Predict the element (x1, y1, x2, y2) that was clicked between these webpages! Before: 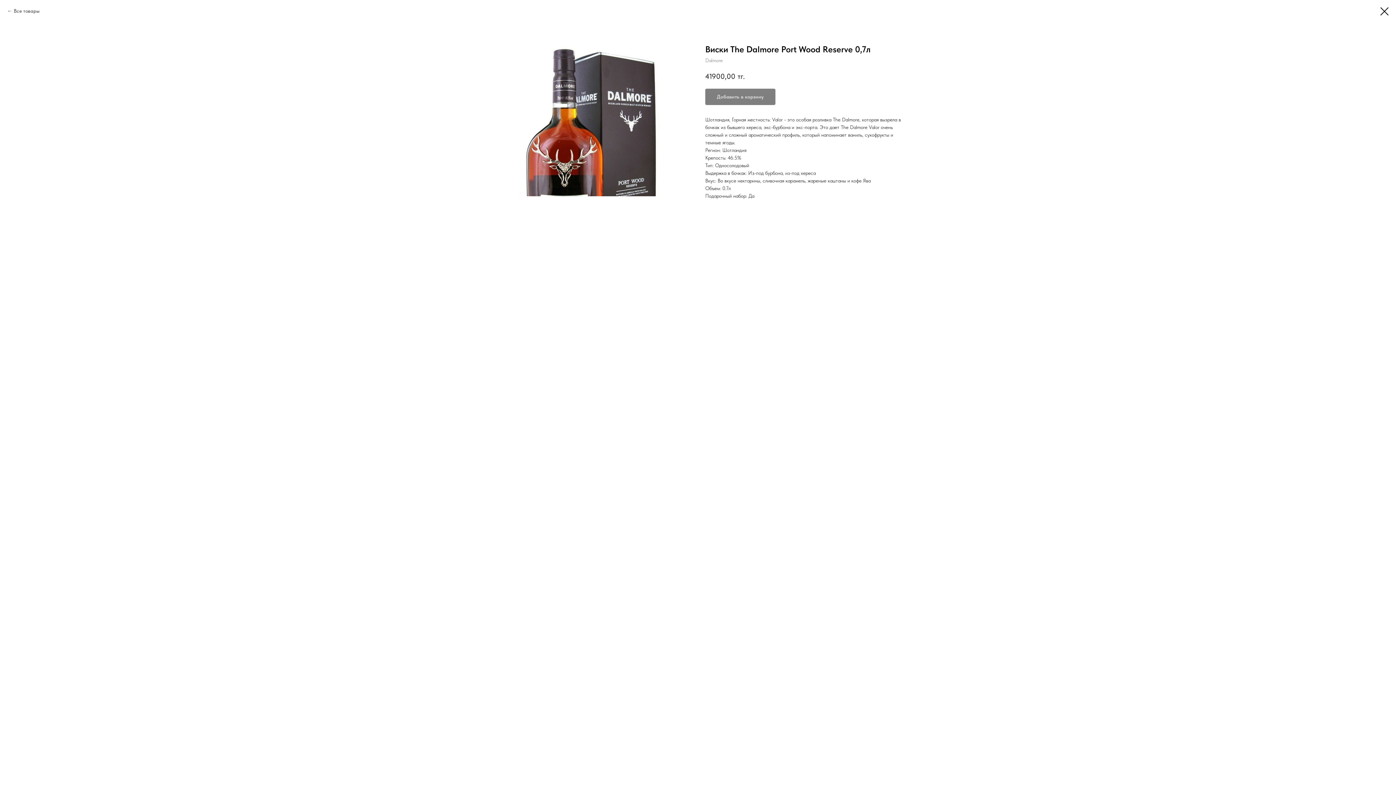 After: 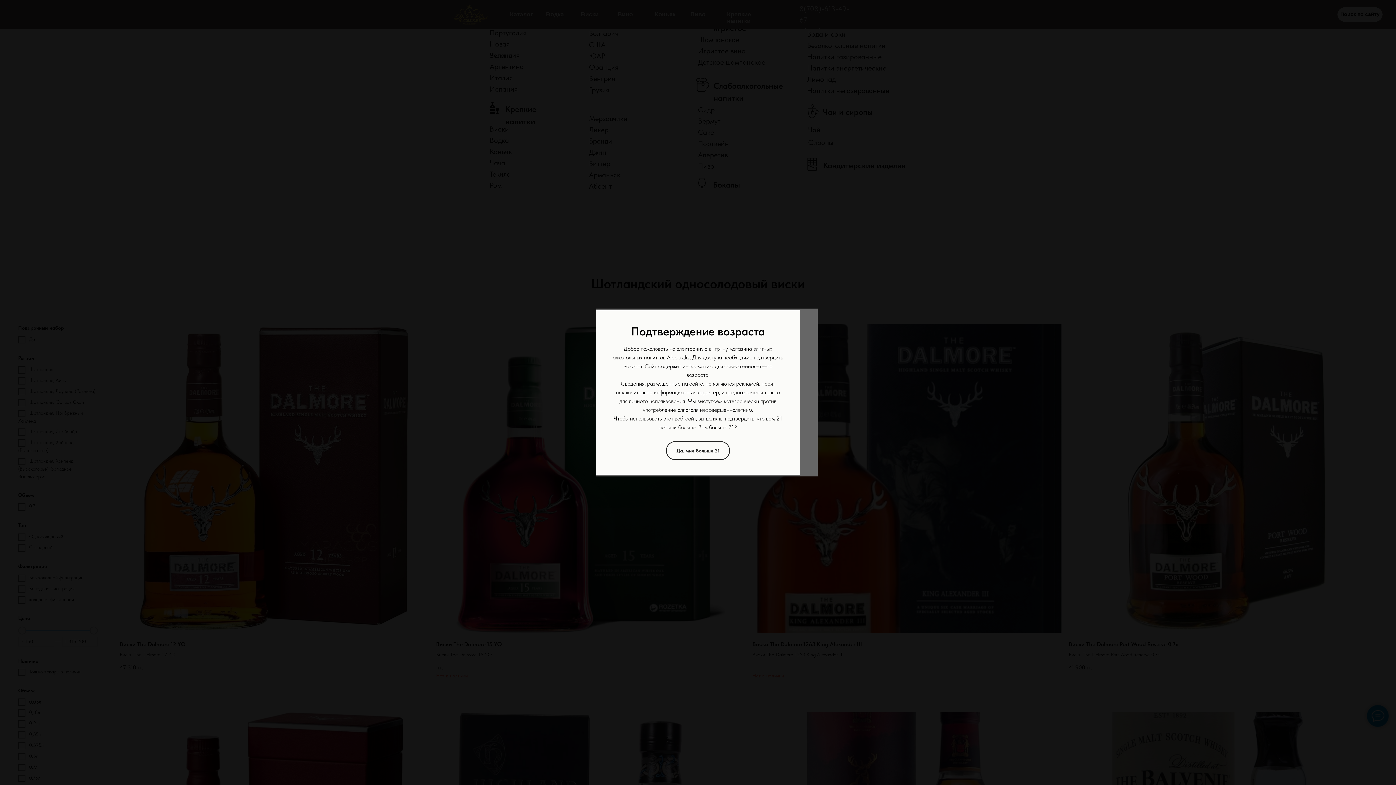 Action: bbox: (1380, 7, 1389, 15)